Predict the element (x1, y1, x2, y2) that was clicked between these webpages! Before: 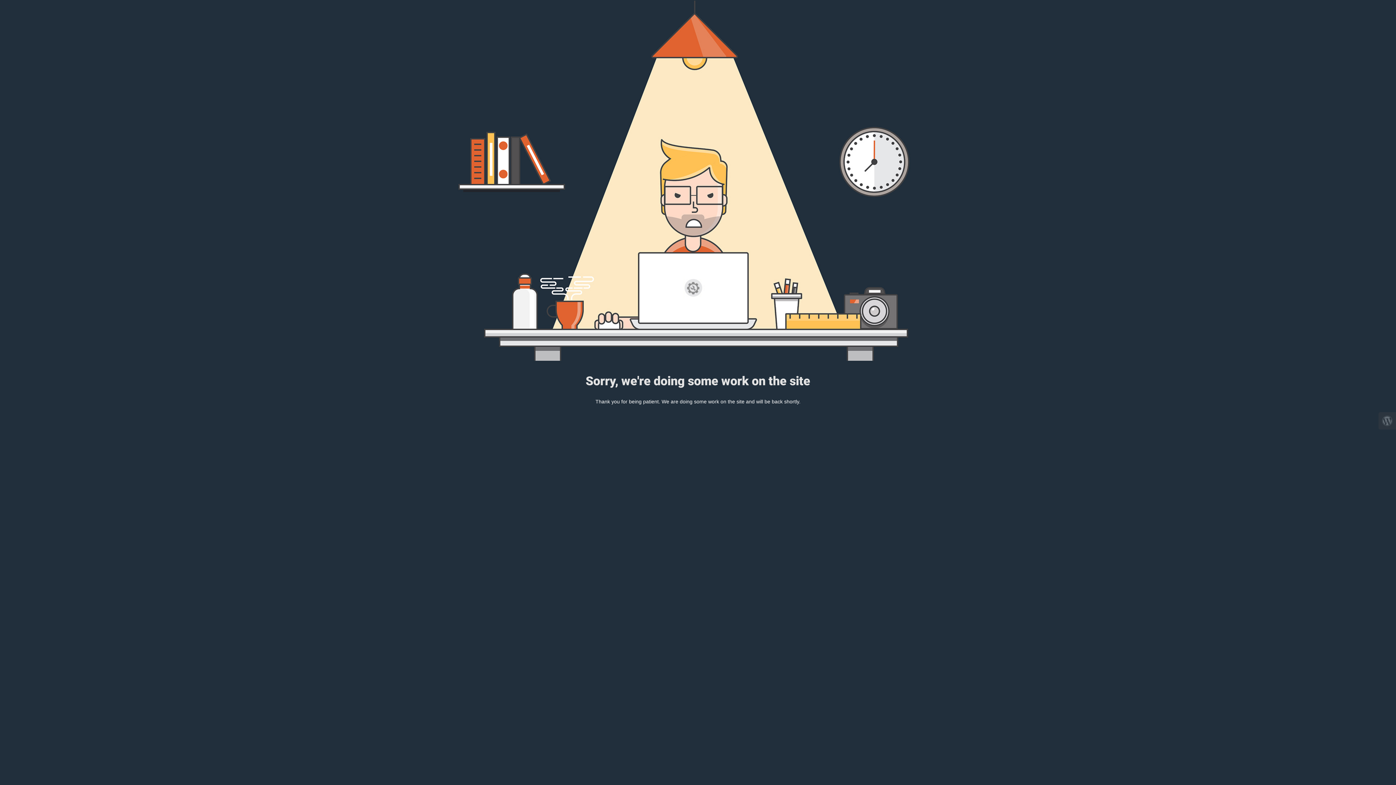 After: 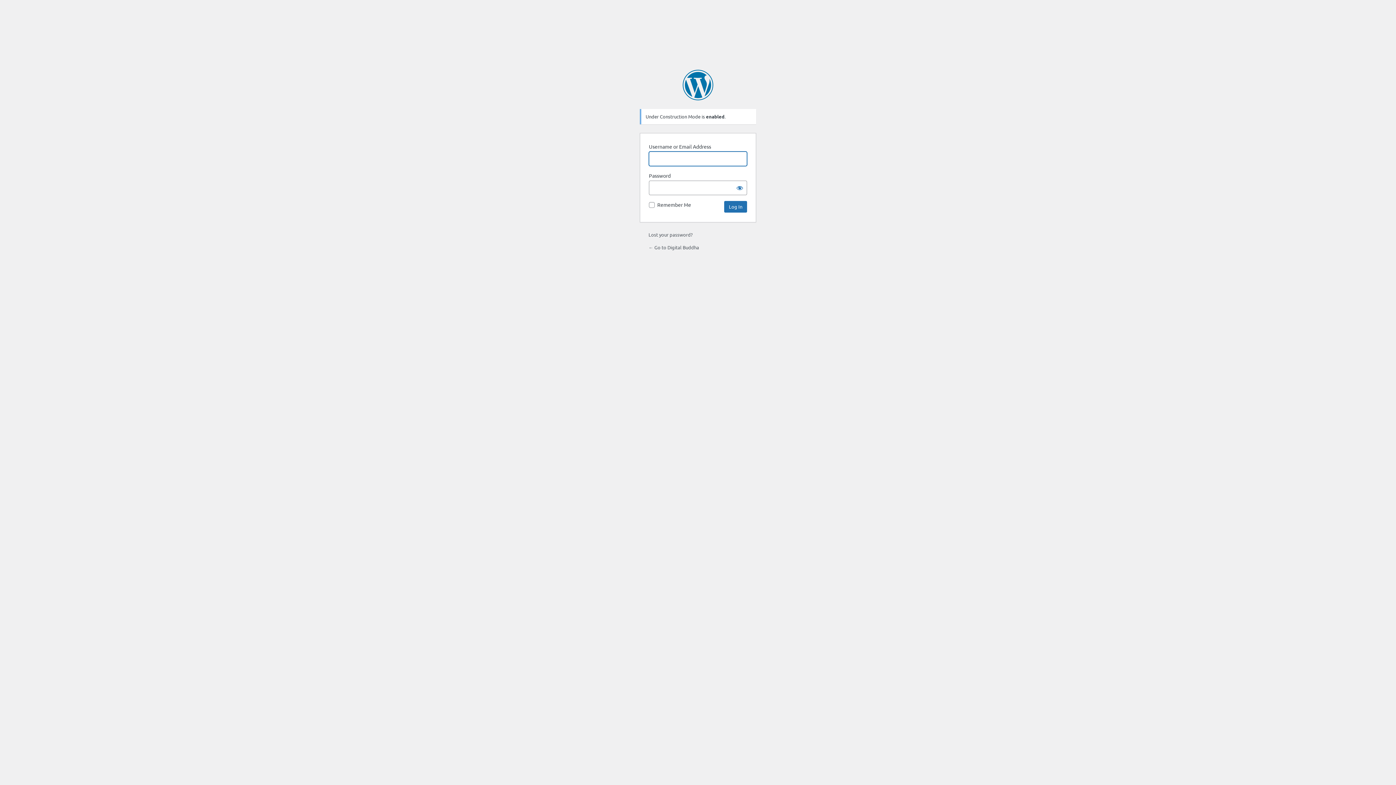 Action: bbox: (1378, 412, 1396, 429)